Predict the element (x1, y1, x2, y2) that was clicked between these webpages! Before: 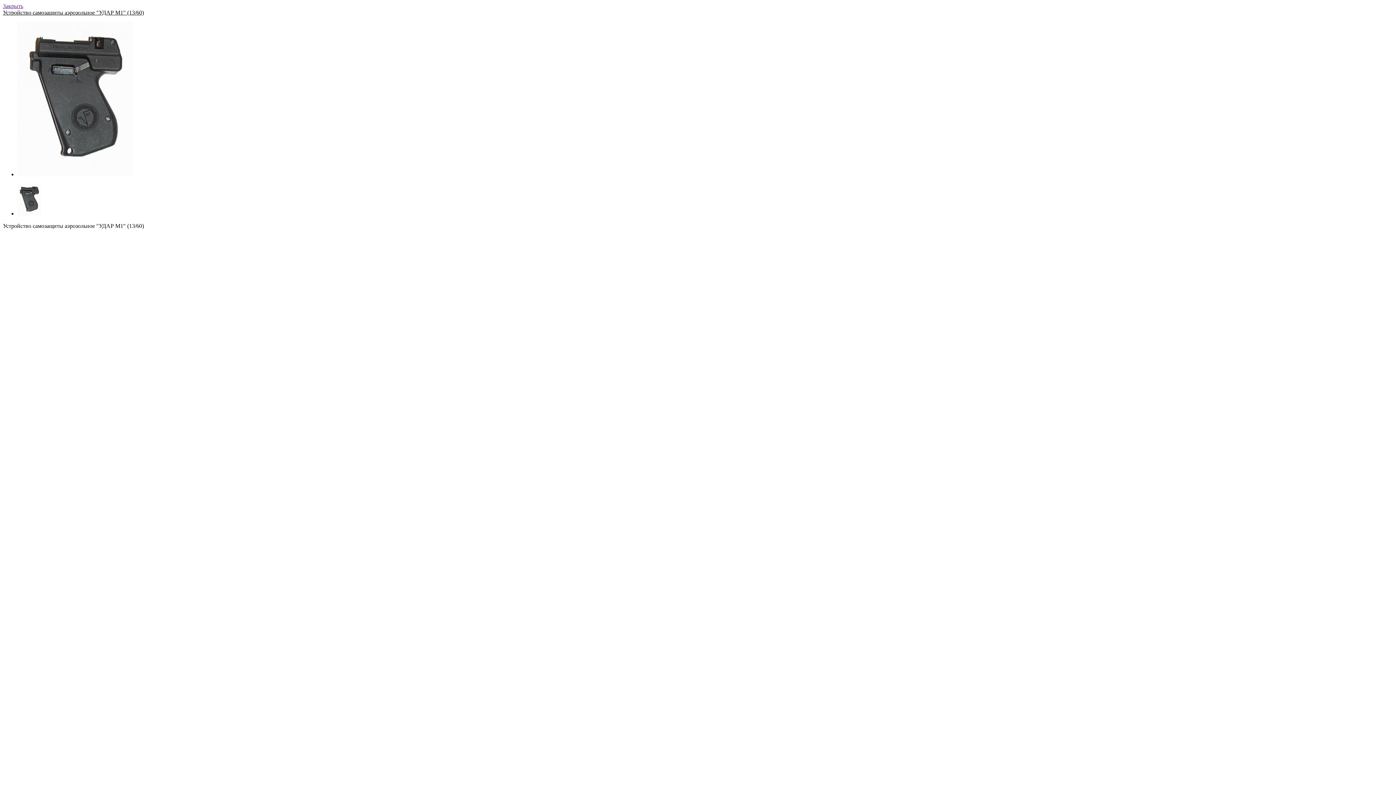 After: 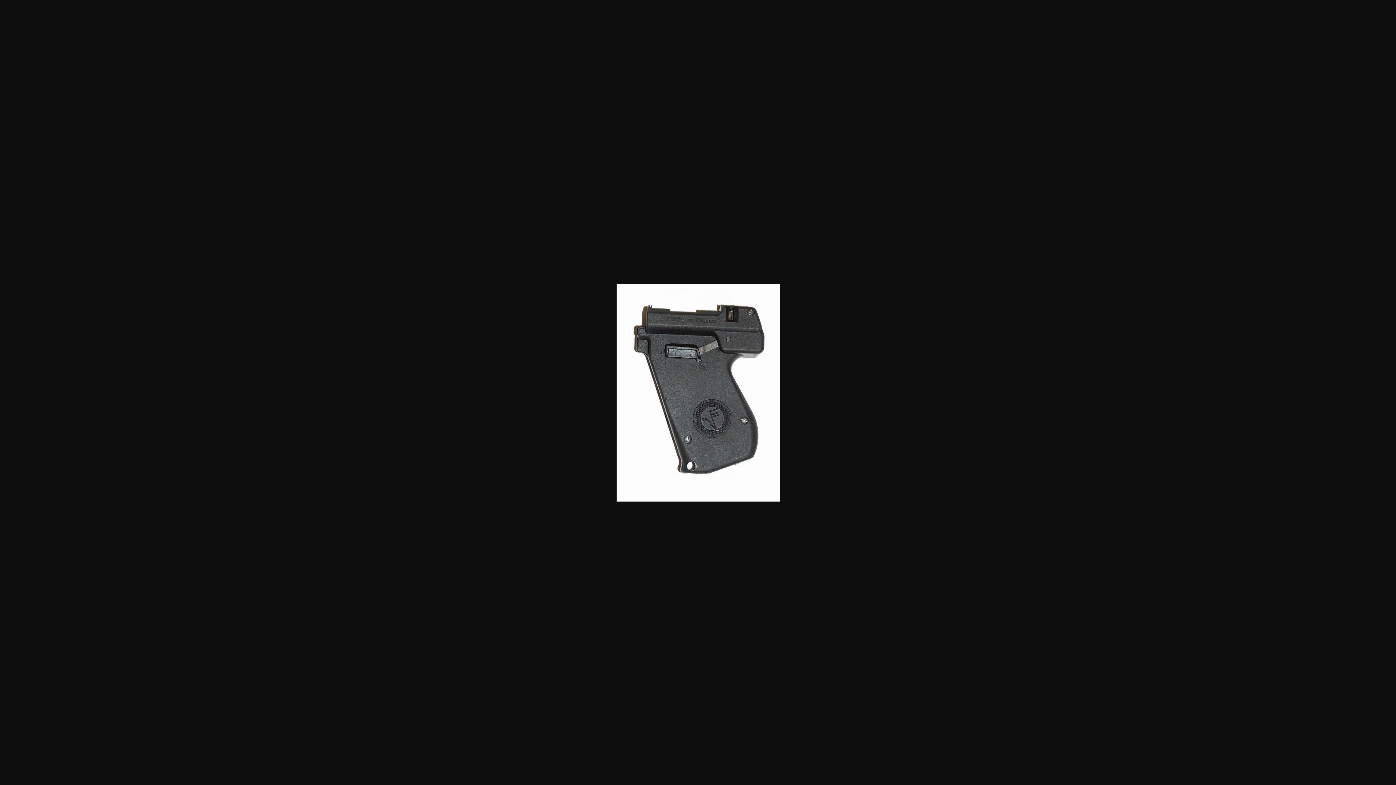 Action: bbox: (17, 171, 133, 177)